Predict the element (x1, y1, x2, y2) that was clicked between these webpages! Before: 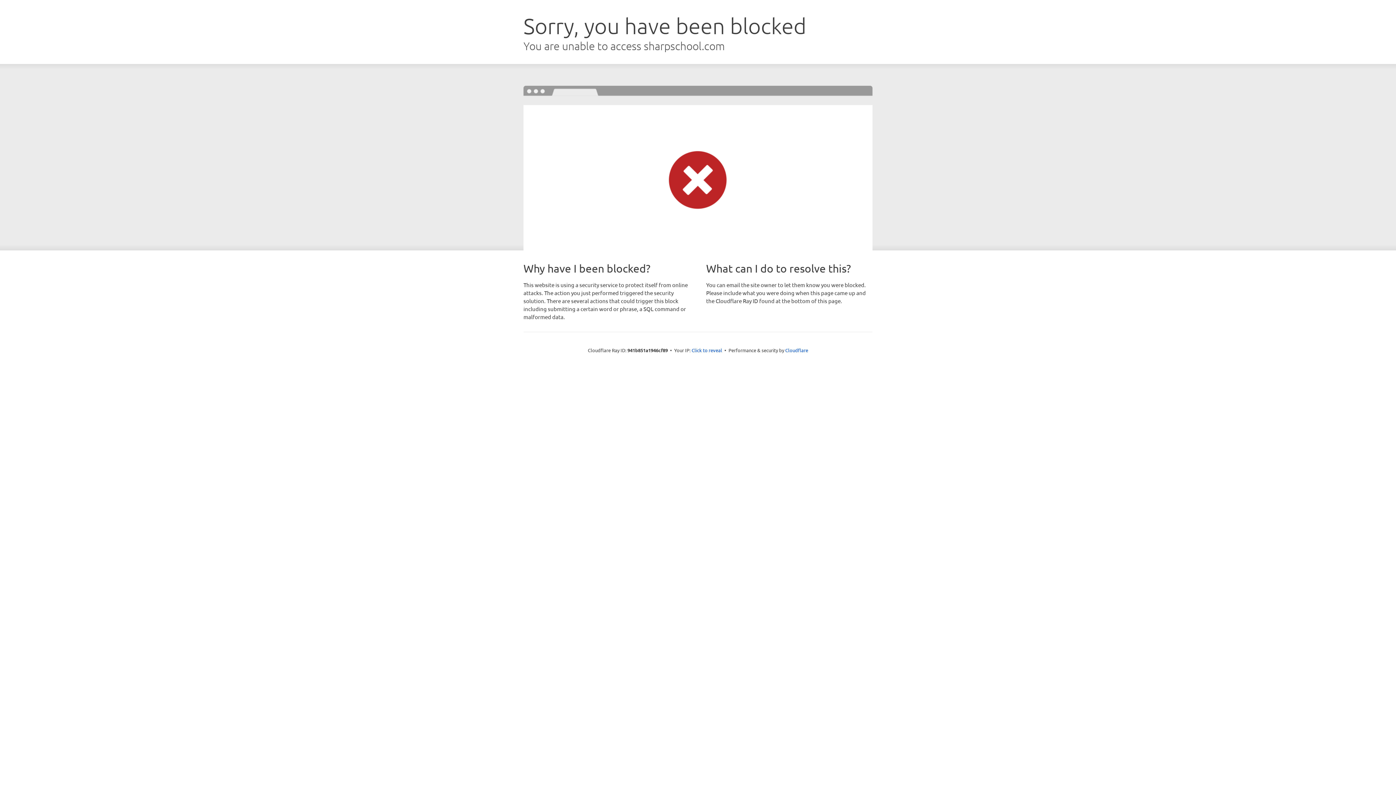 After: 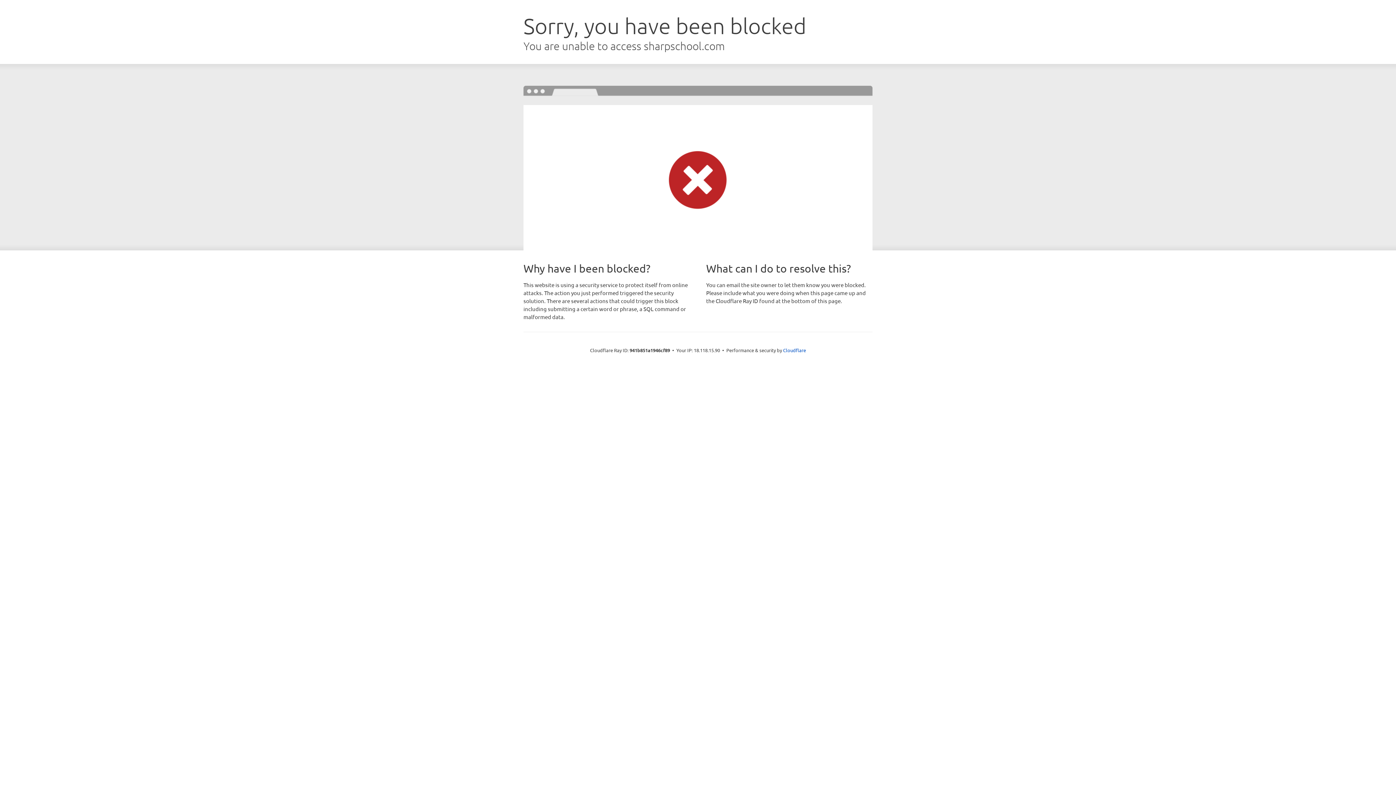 Action: bbox: (691, 346, 722, 353) label: Click to reveal